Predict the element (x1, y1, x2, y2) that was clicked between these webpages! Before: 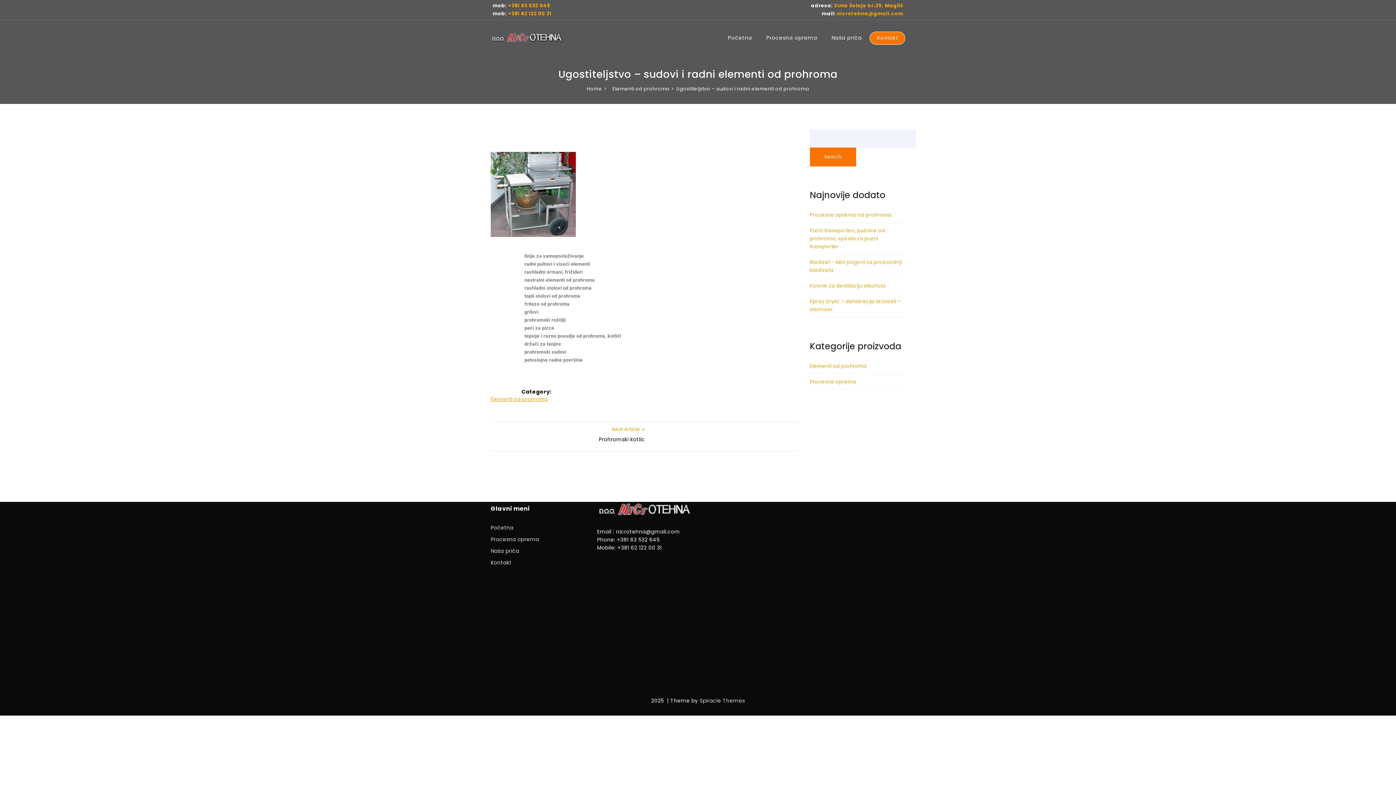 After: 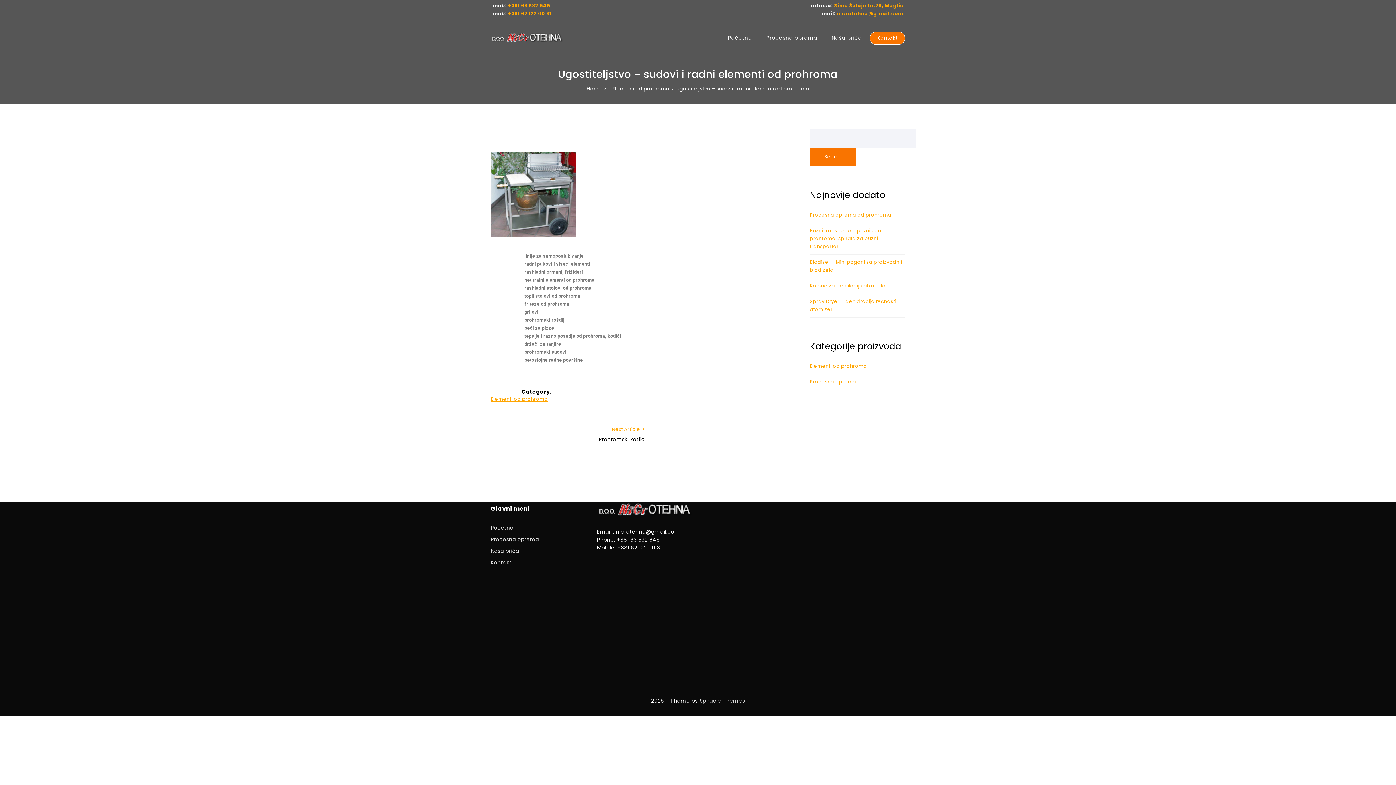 Action: label: +381 62 122 00 31 bbox: (508, 9, 551, 17)